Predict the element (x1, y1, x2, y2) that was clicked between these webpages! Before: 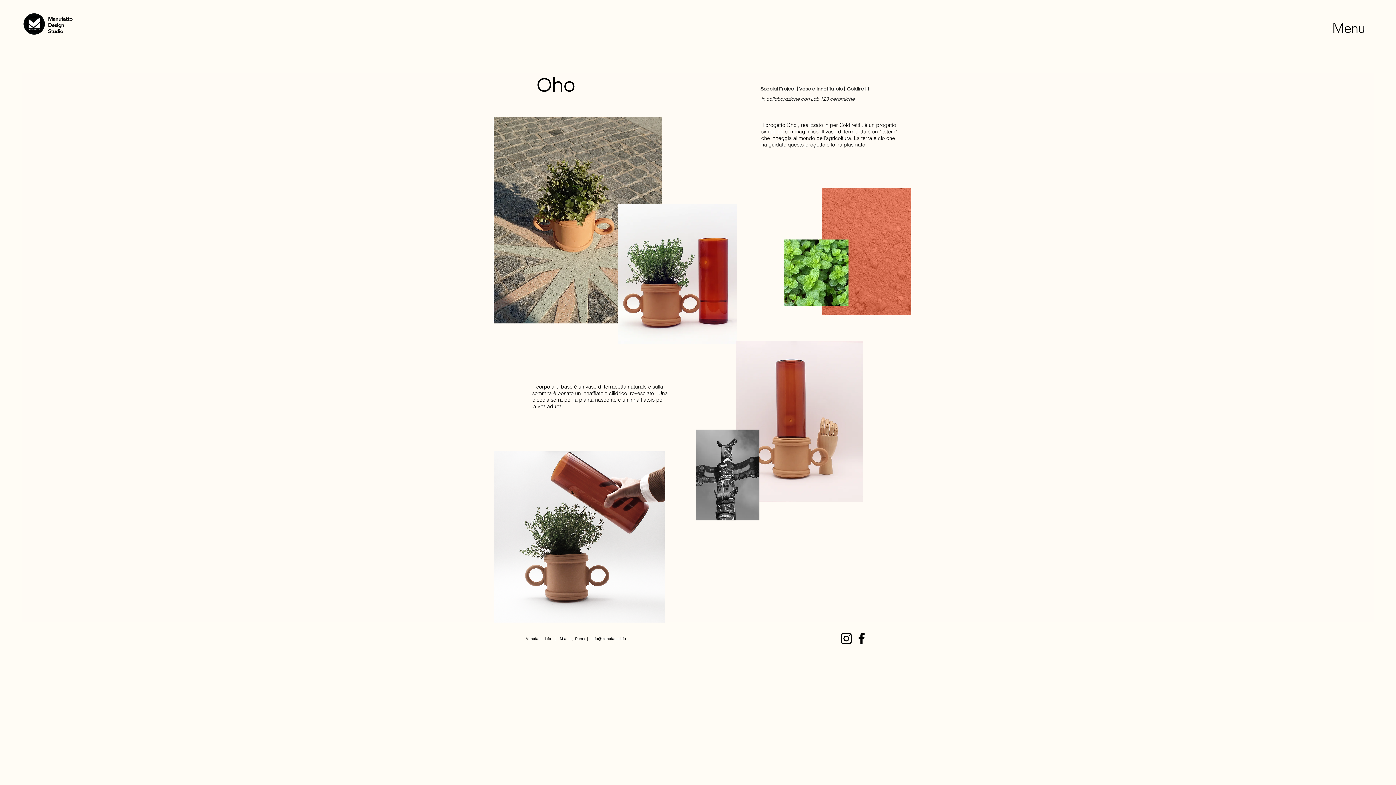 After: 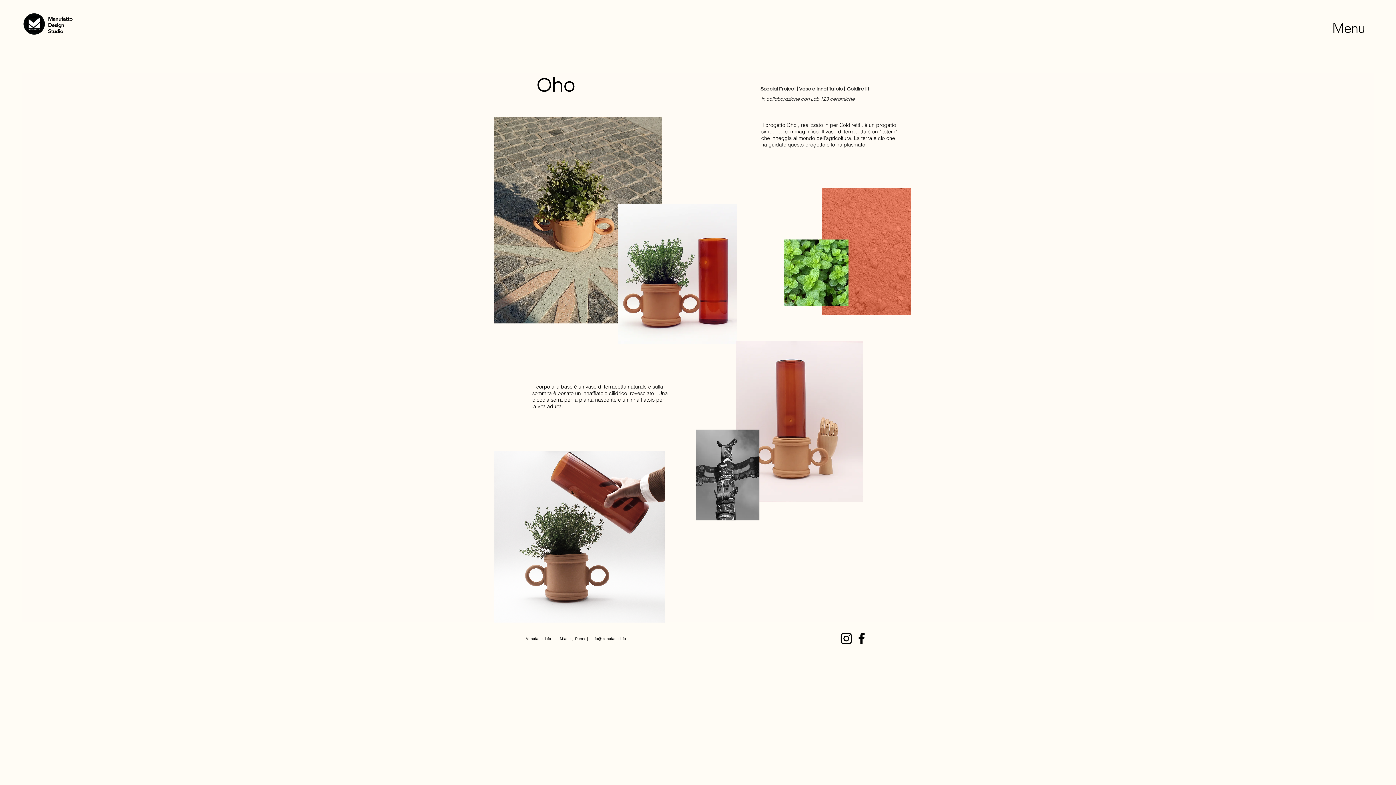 Action: bbox: (591, 637, 626, 641) label: Info@manufatto.info